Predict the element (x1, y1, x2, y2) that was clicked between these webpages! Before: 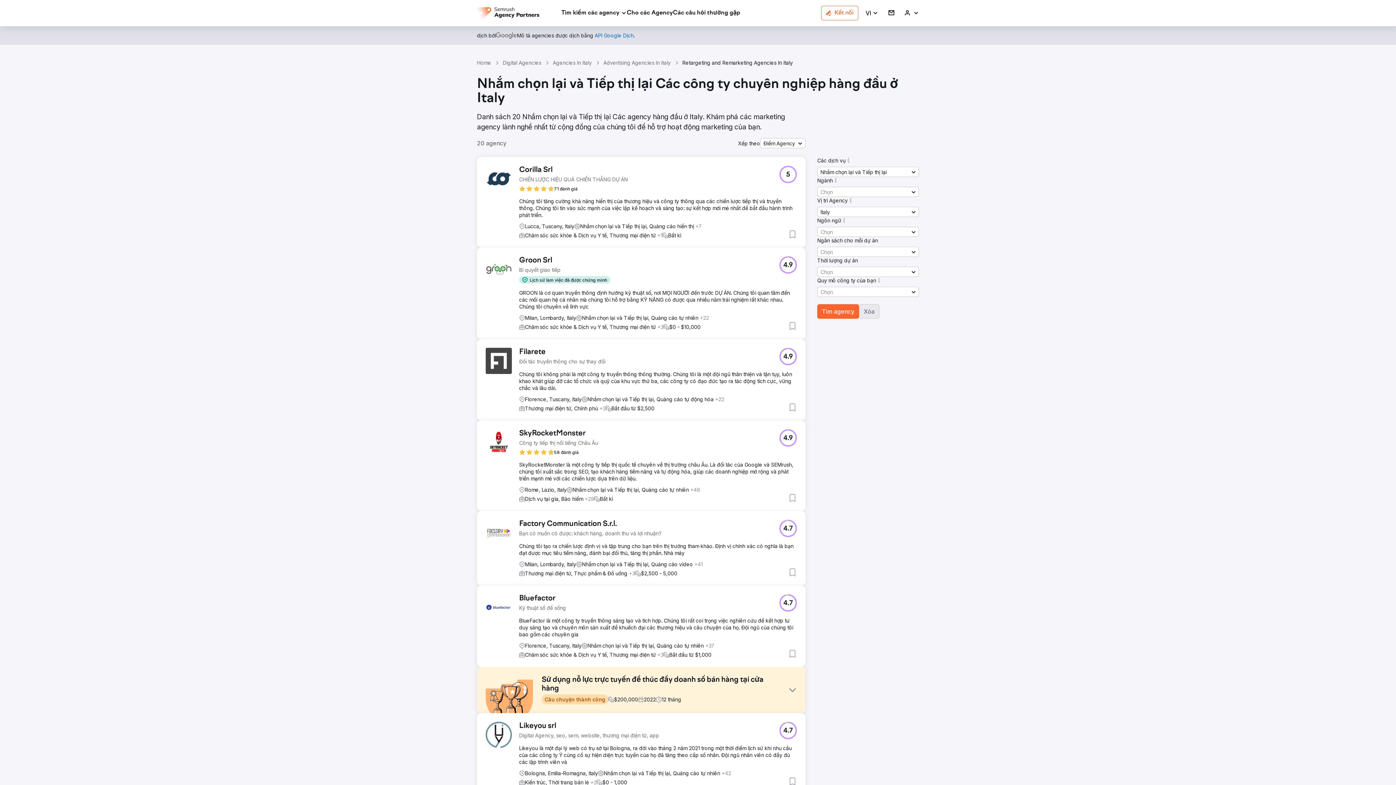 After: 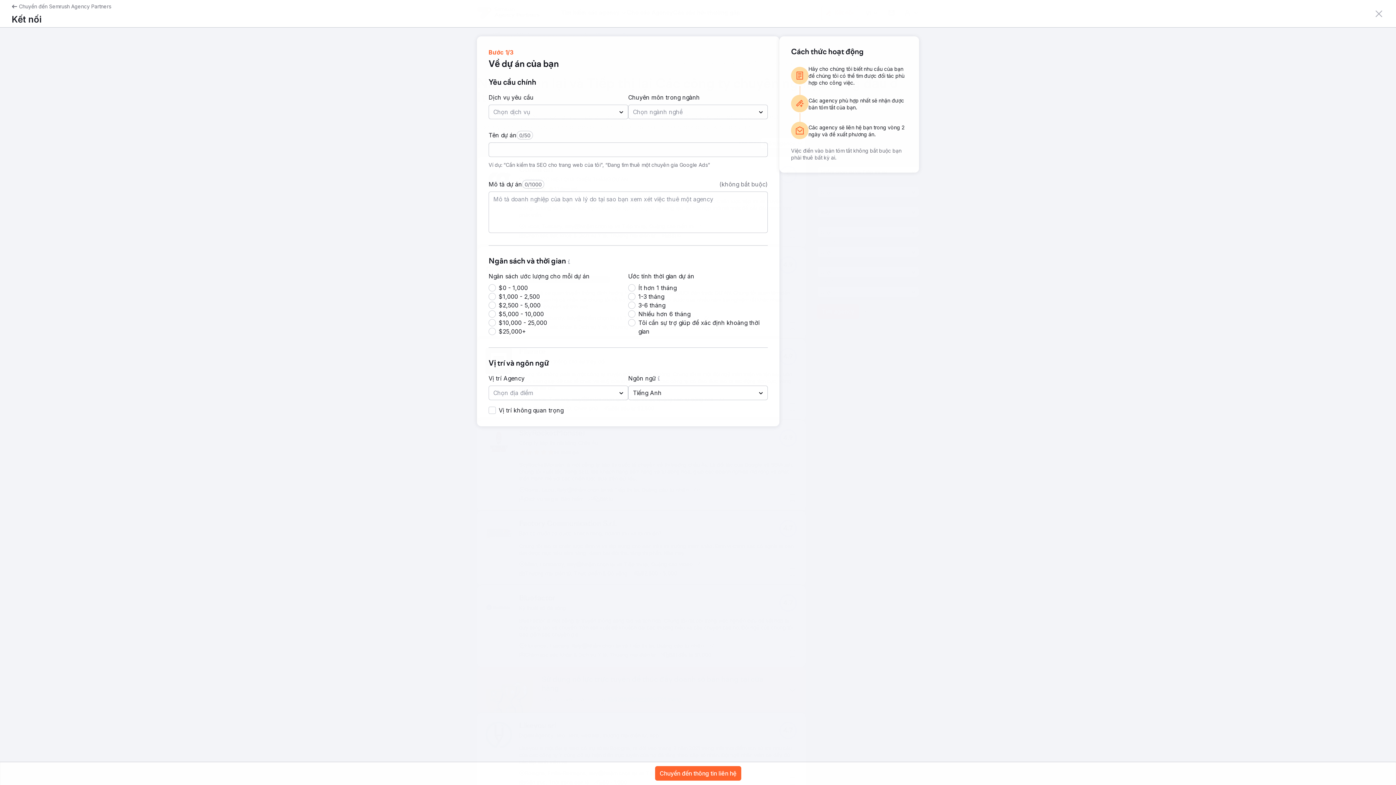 Action: label: Kết nối bbox: (821, 5, 858, 20)